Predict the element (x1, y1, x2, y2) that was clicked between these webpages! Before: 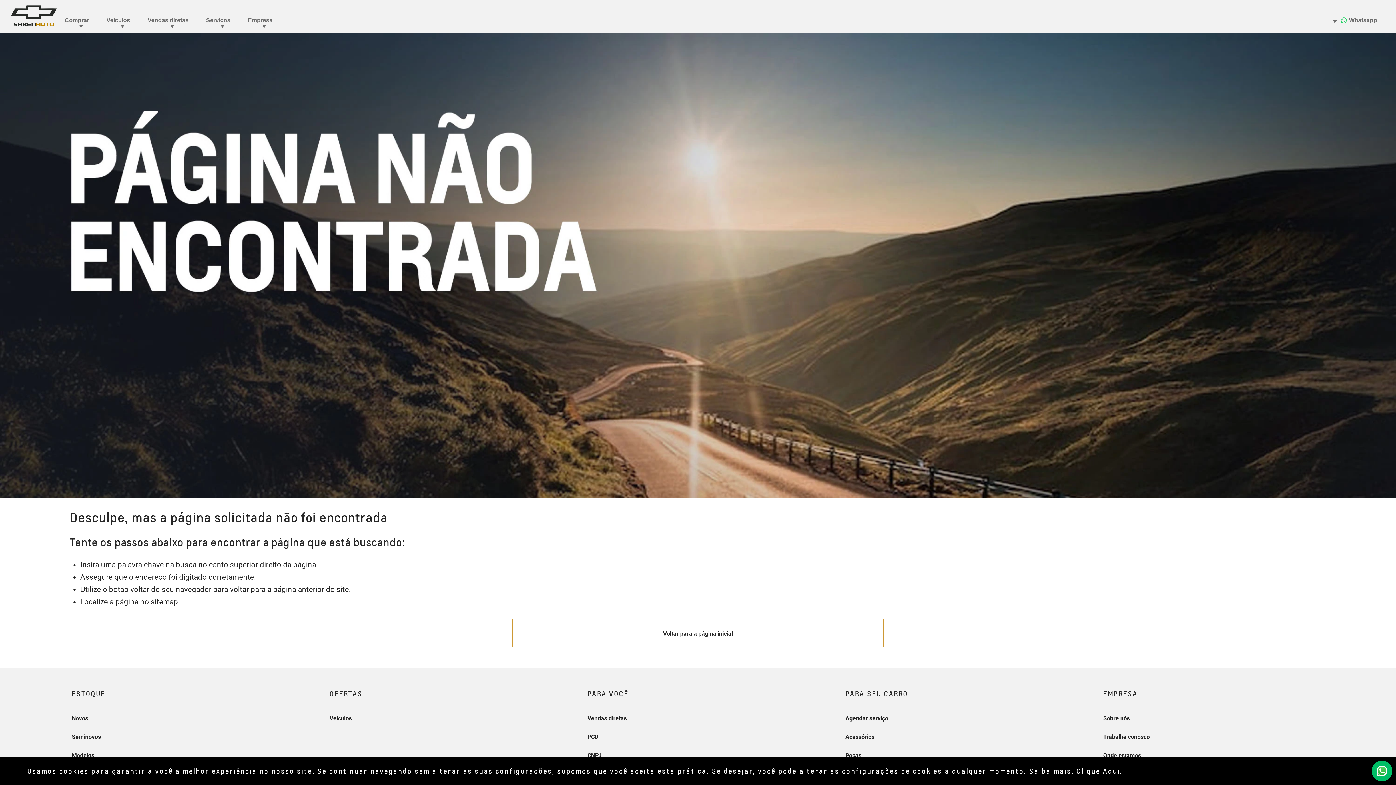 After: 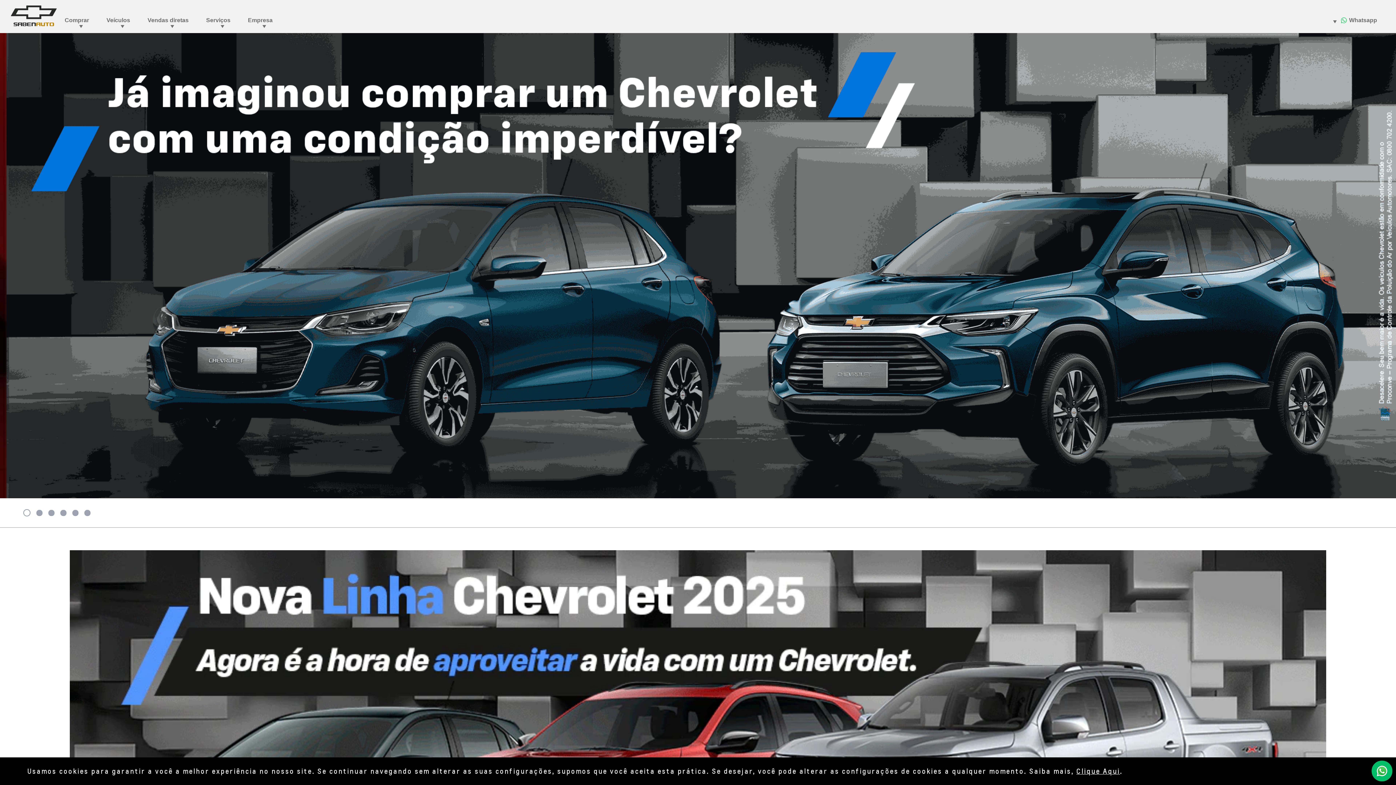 Action: label: Voltar para a página inicial bbox: (511, 618, 884, 647)